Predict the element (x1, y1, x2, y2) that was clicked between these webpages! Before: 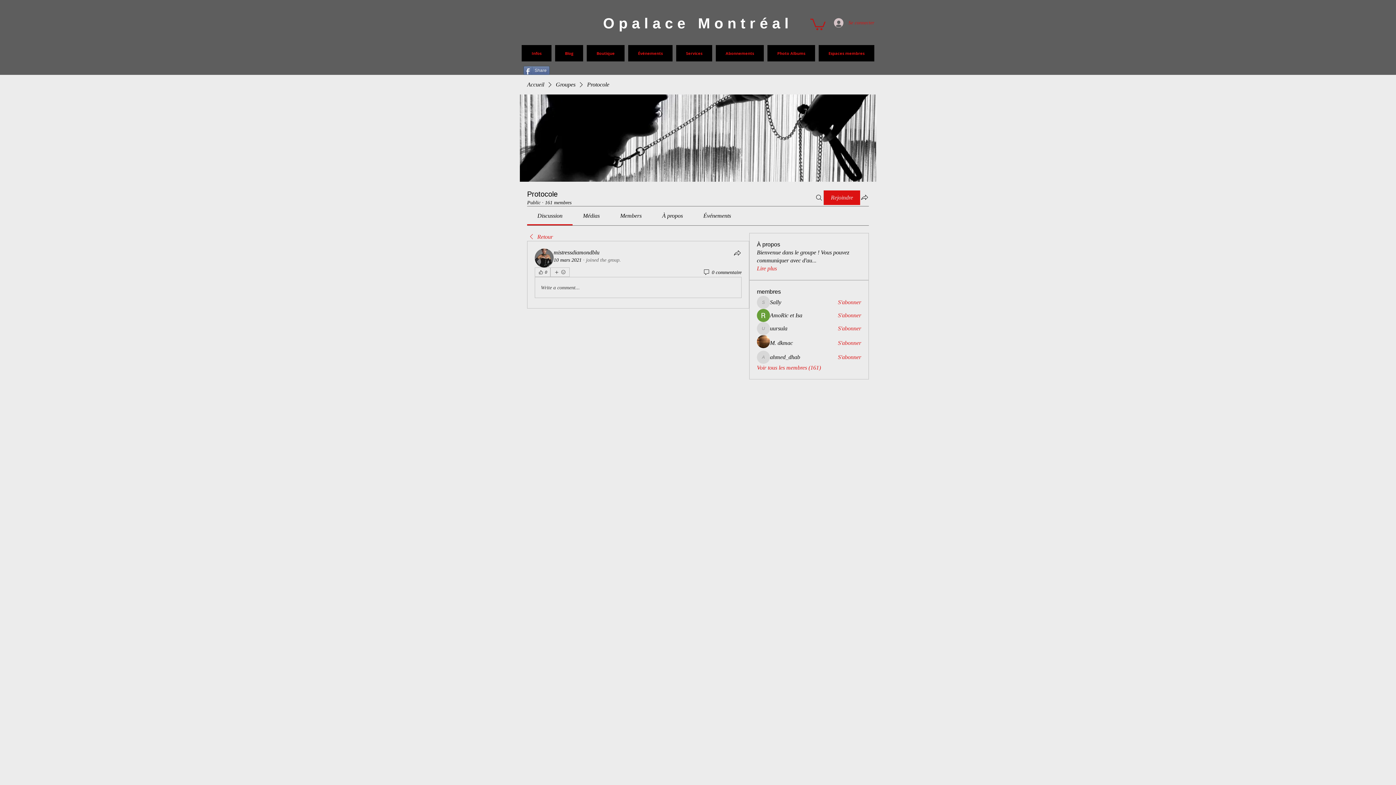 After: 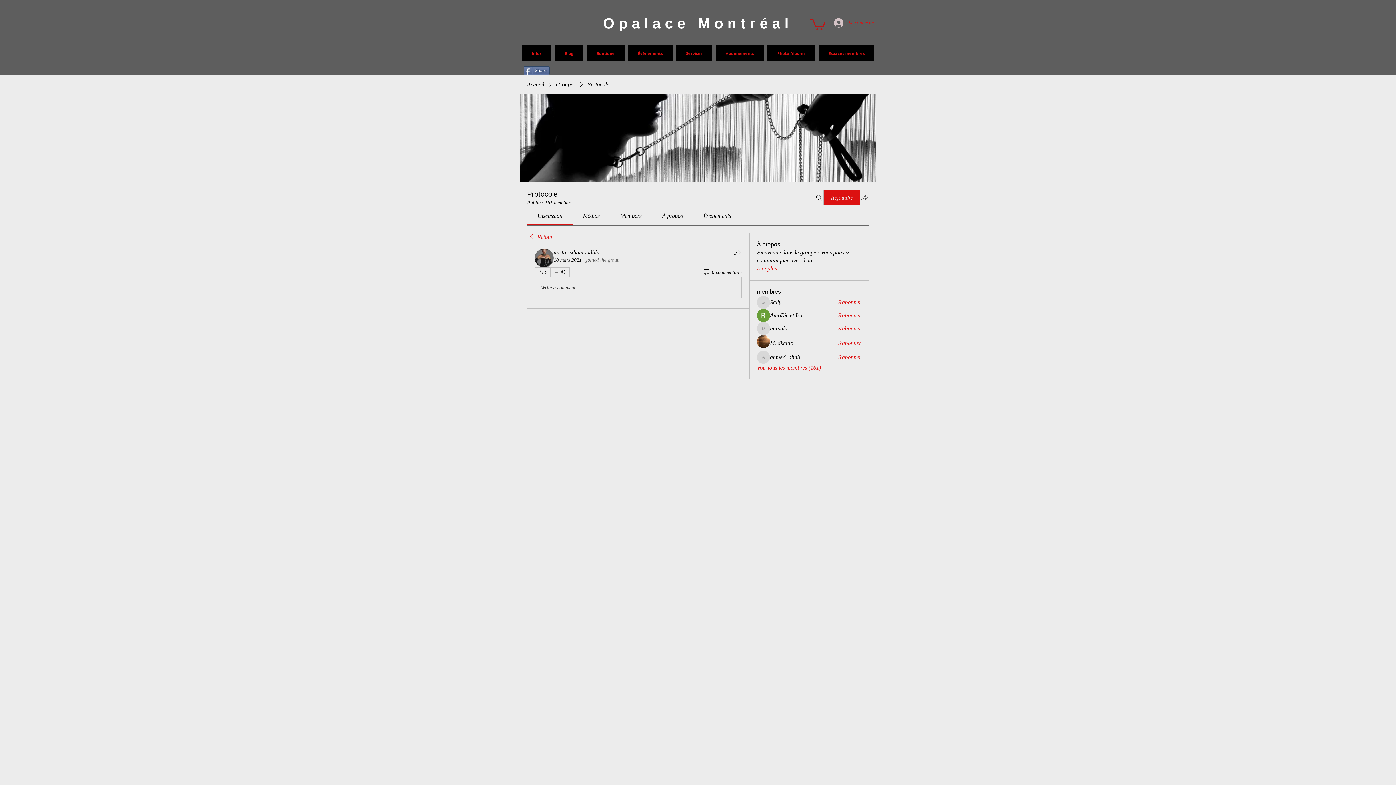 Action: label: Partager le groupe bbox: (860, 193, 869, 201)